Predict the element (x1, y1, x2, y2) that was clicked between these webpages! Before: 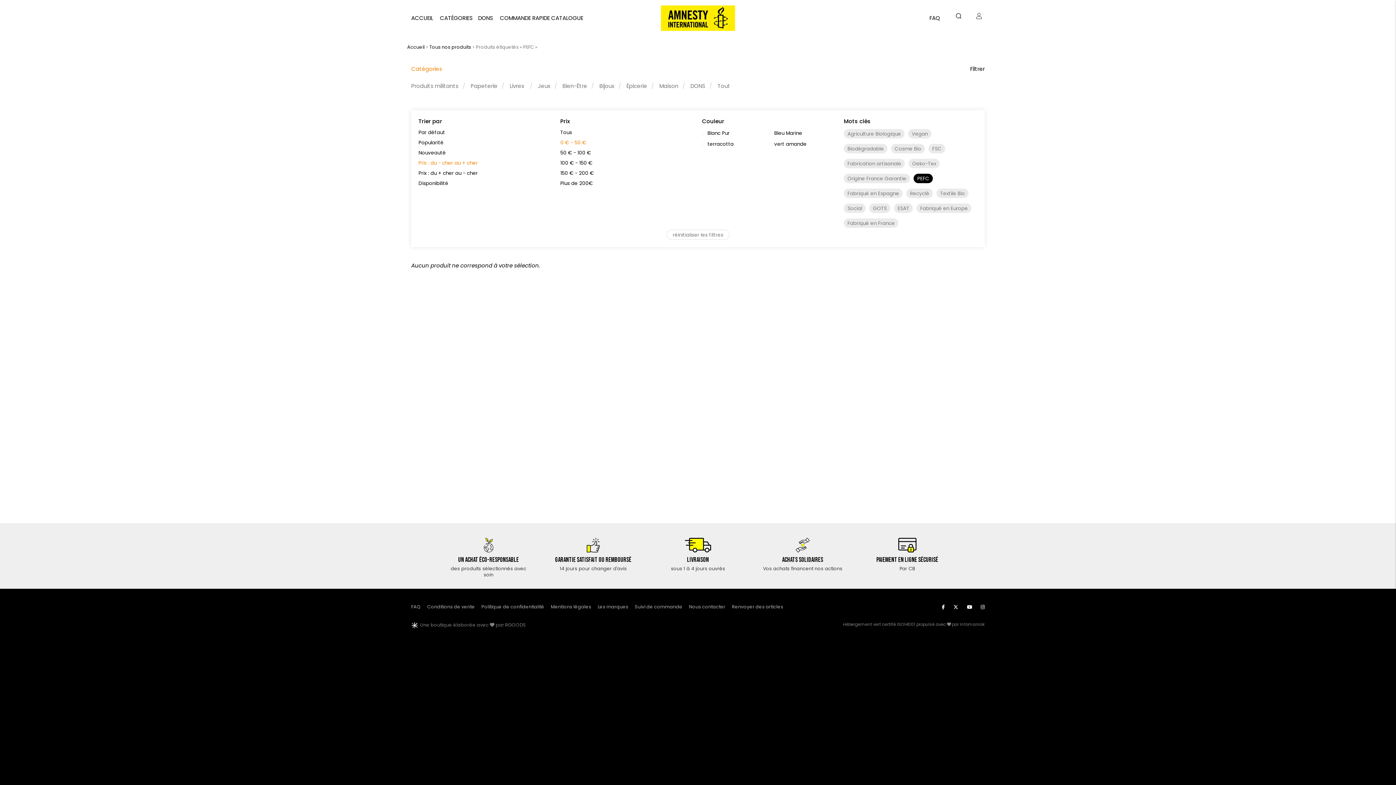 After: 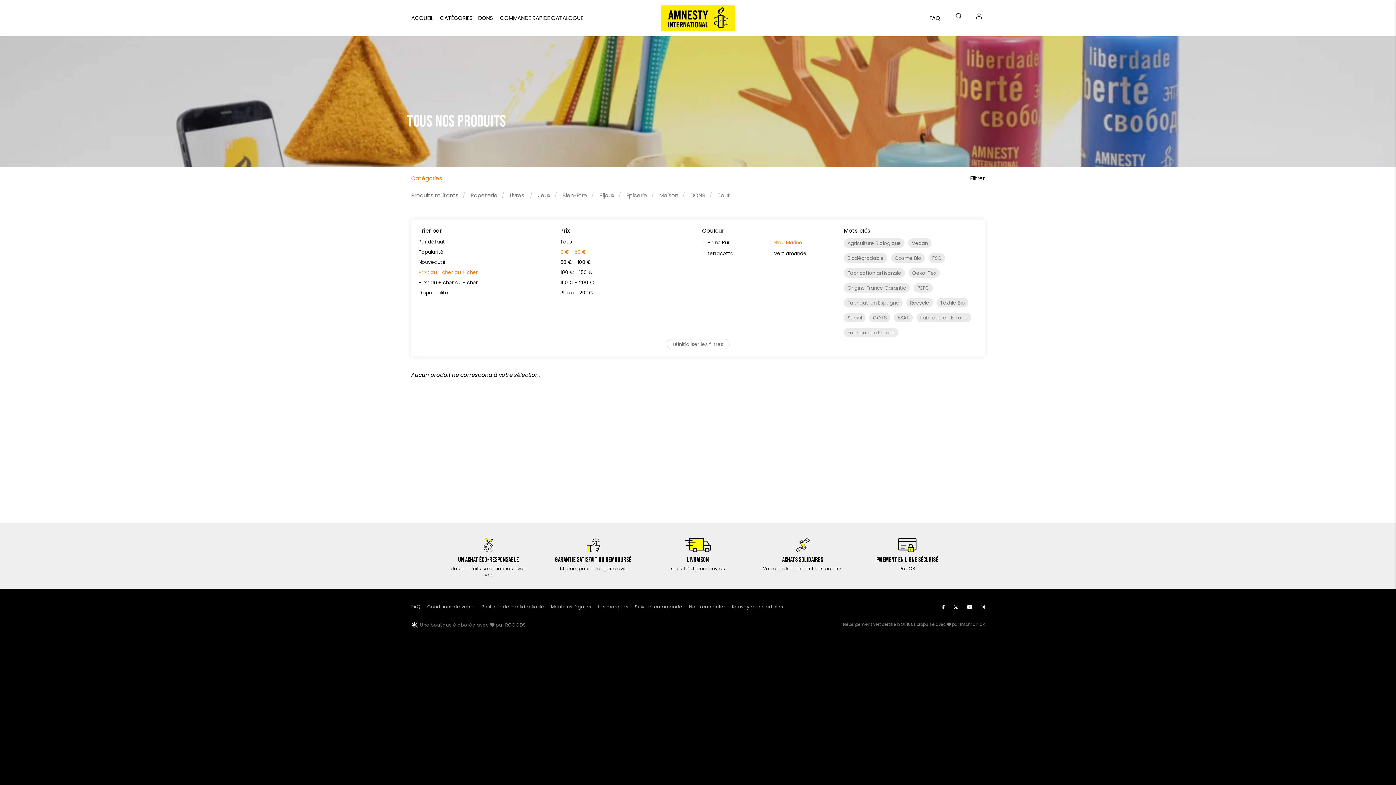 Action: bbox: (769, 129, 802, 136) label: Bleu Marine